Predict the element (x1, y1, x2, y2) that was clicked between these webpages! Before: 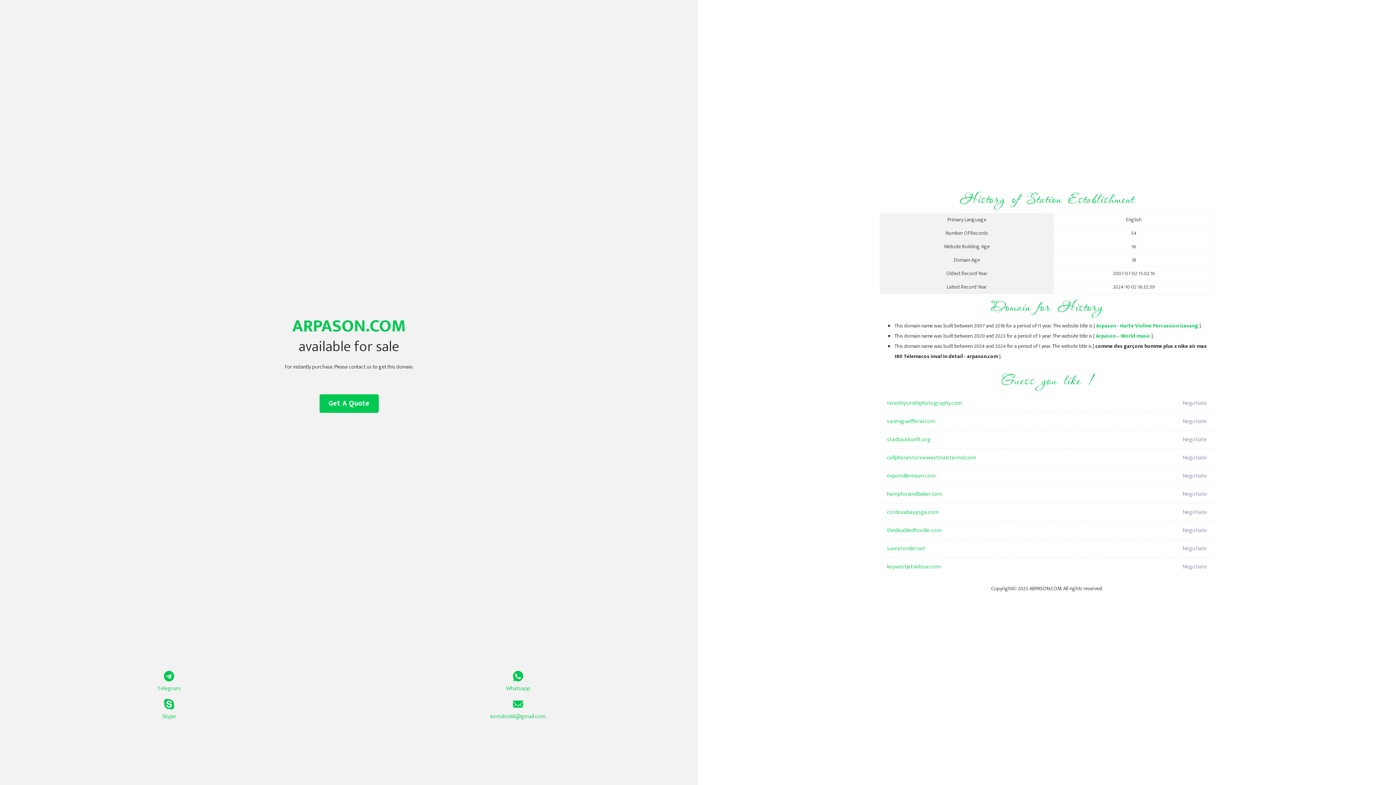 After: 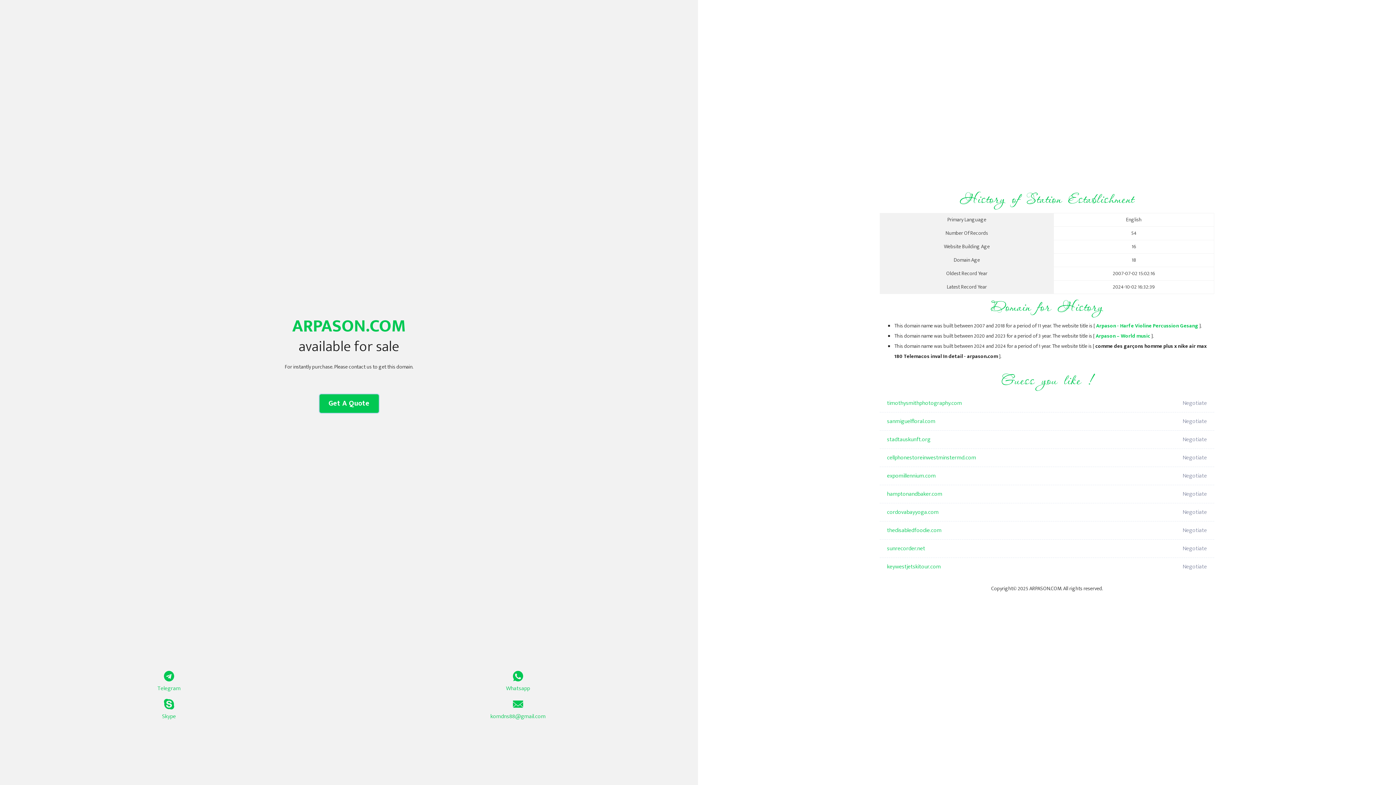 Action: bbox: (319, 394, 378, 413) label: Get A Quote